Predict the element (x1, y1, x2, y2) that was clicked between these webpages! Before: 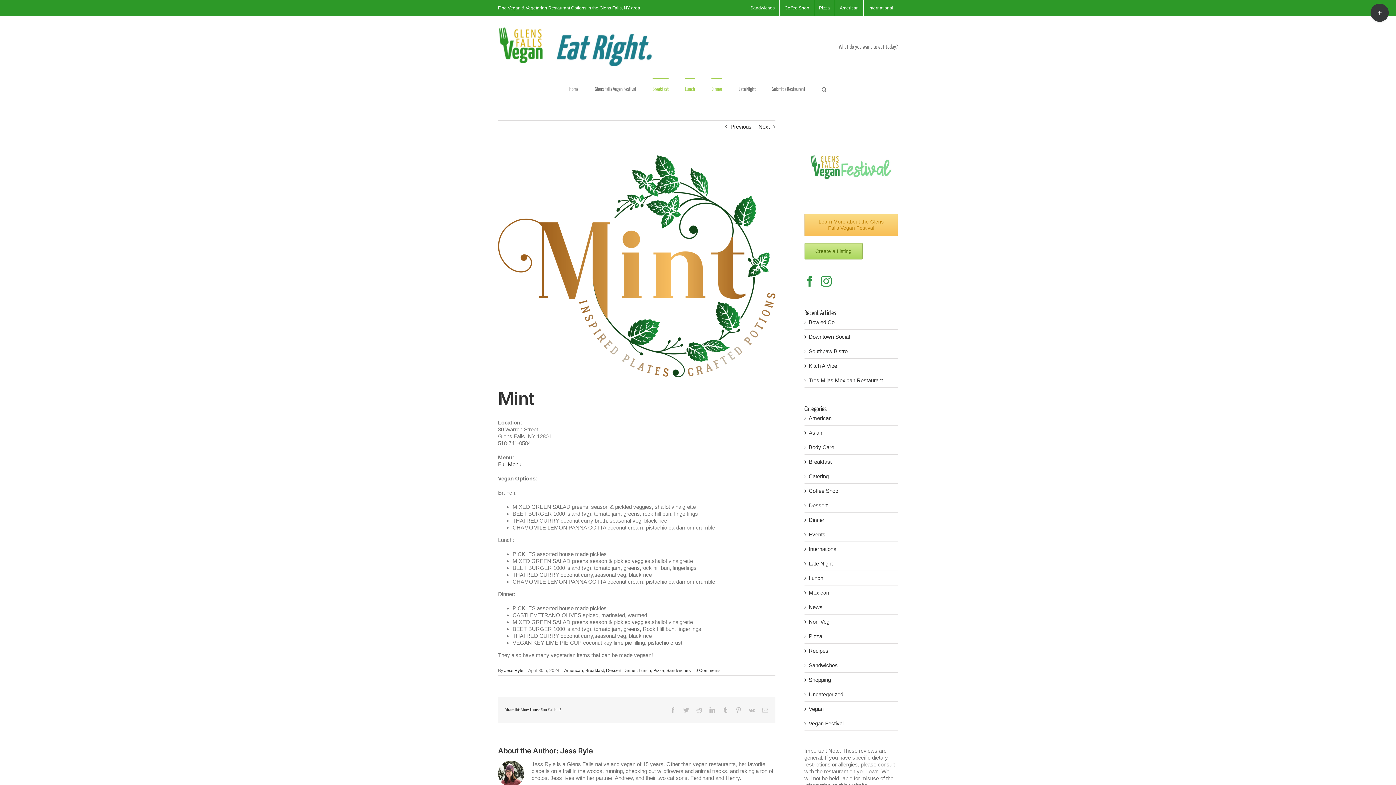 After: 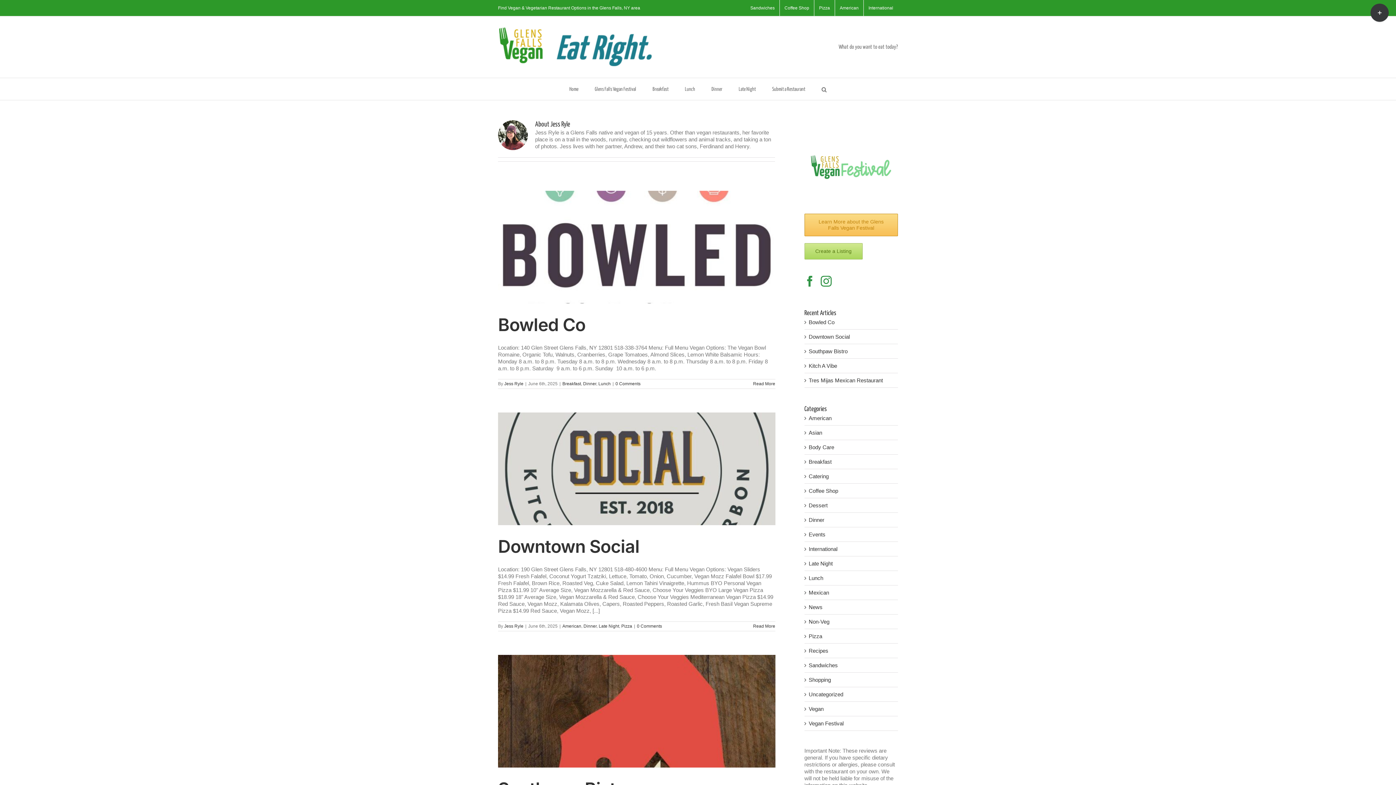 Action: label: Jess Ryle bbox: (560, 746, 593, 755)